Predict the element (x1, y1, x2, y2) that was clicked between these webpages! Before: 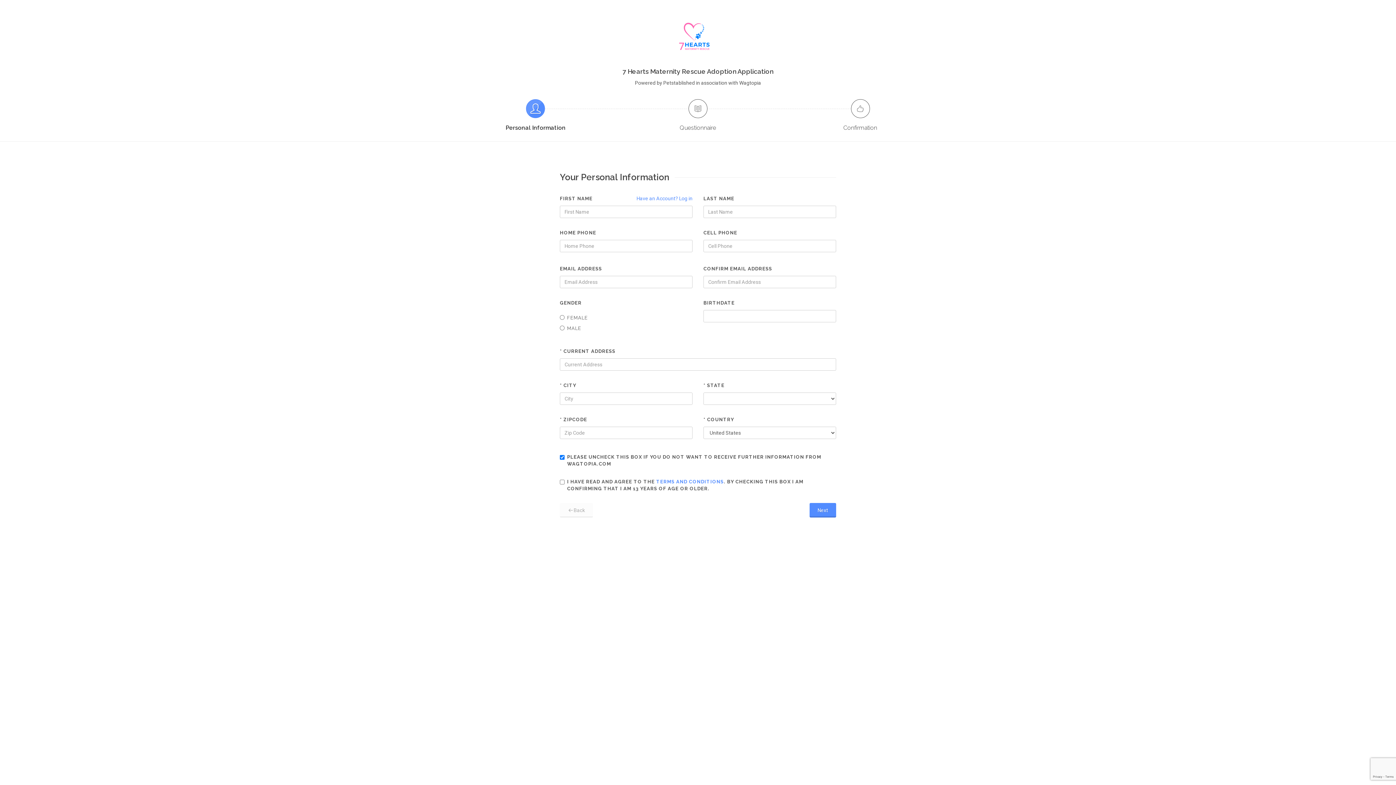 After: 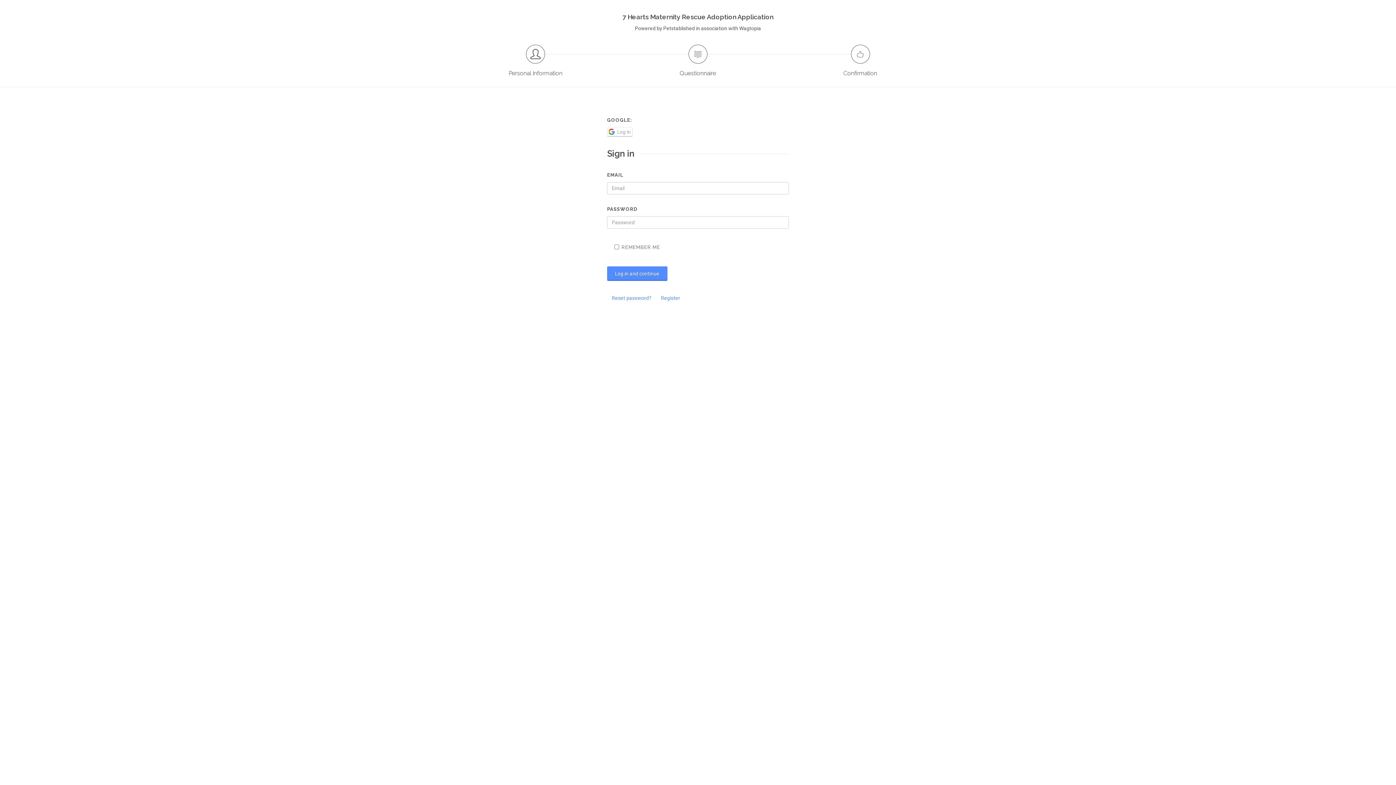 Action: bbox: (636, 194, 692, 202) label: Have an Account? Log in